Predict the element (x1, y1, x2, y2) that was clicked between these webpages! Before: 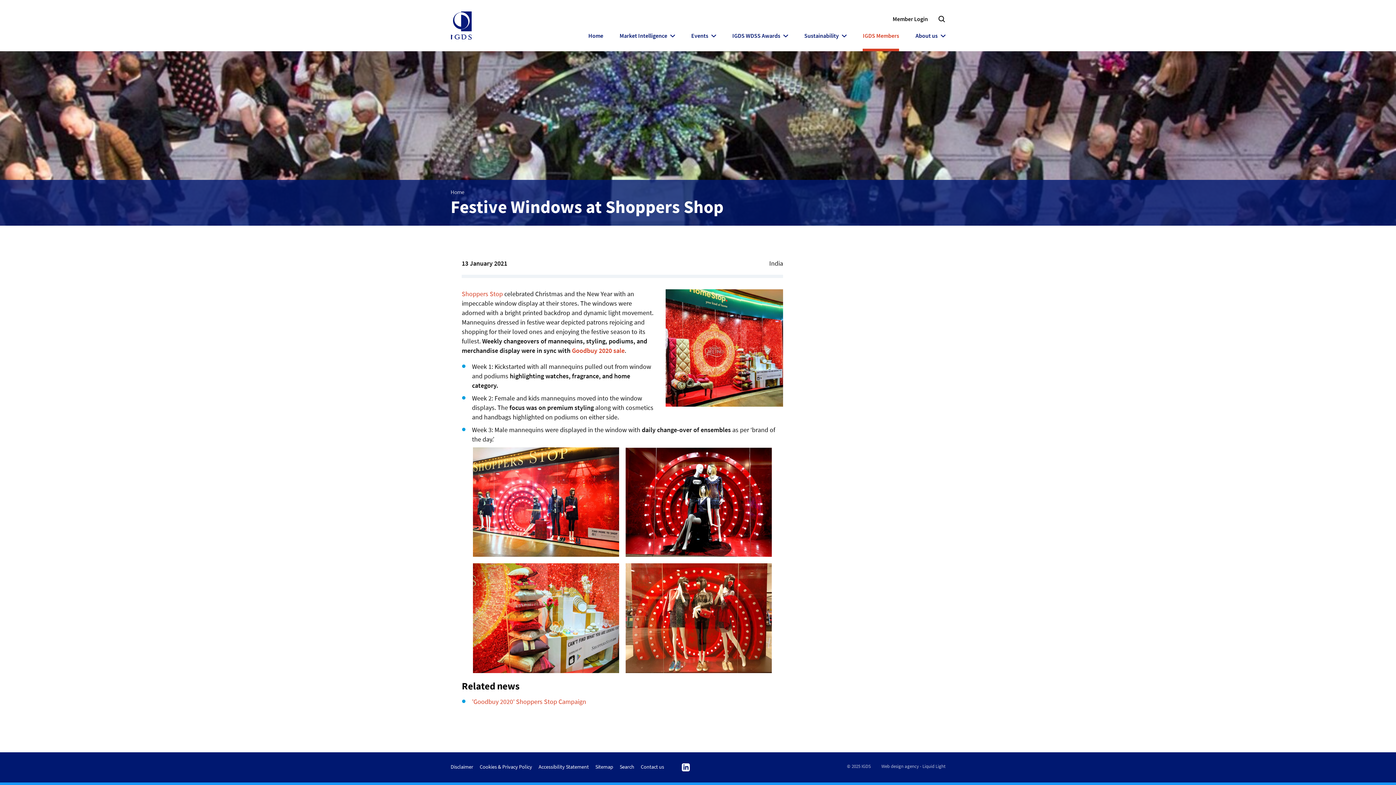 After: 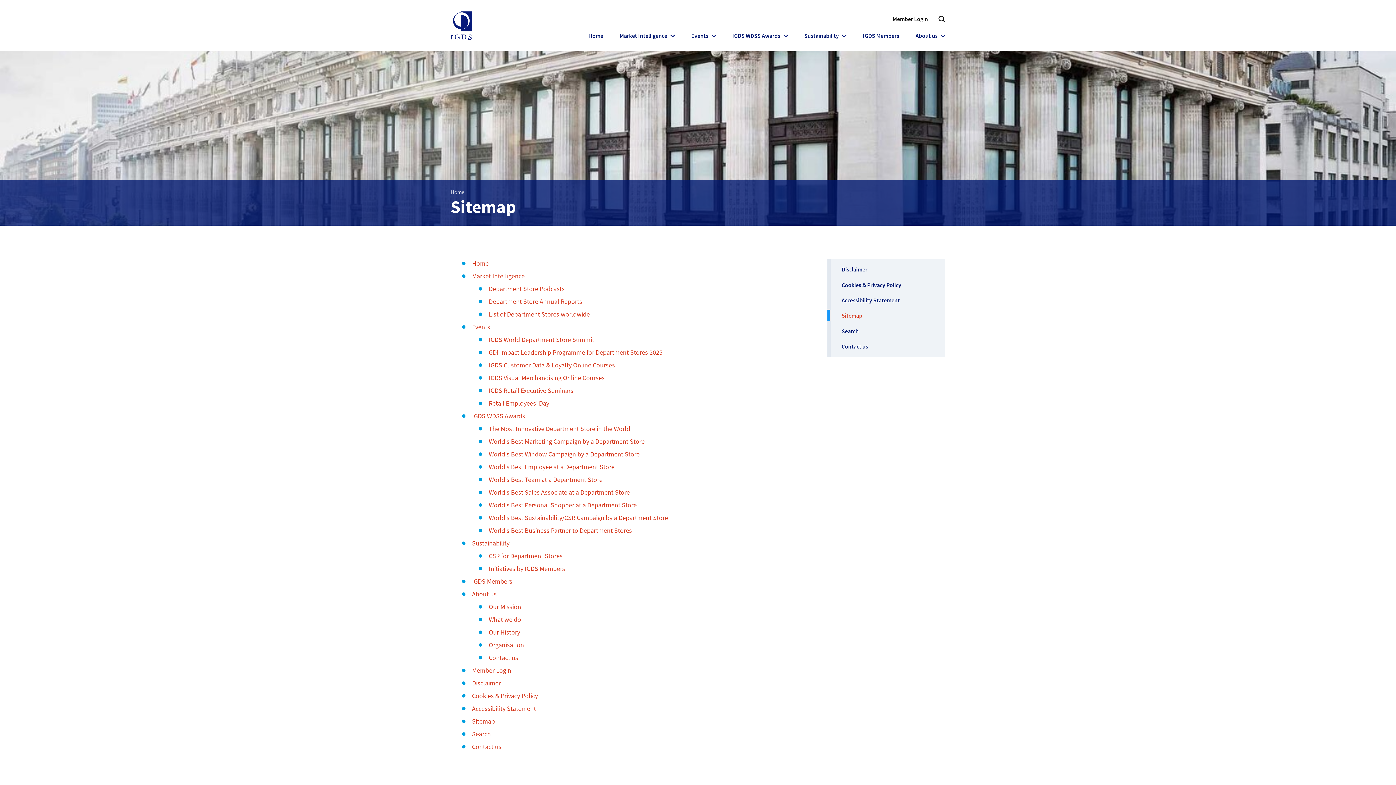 Action: bbox: (595, 763, 613, 771) label: Sitemap